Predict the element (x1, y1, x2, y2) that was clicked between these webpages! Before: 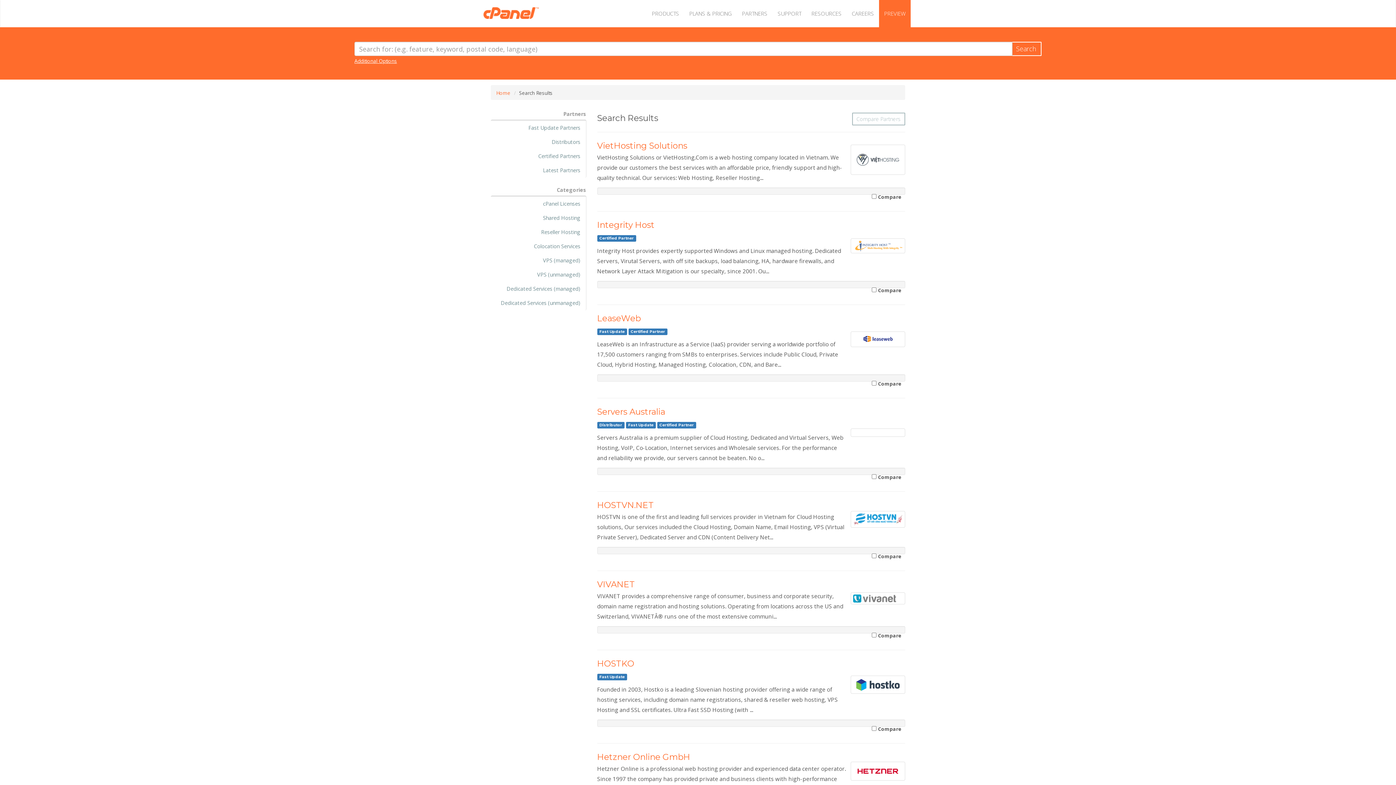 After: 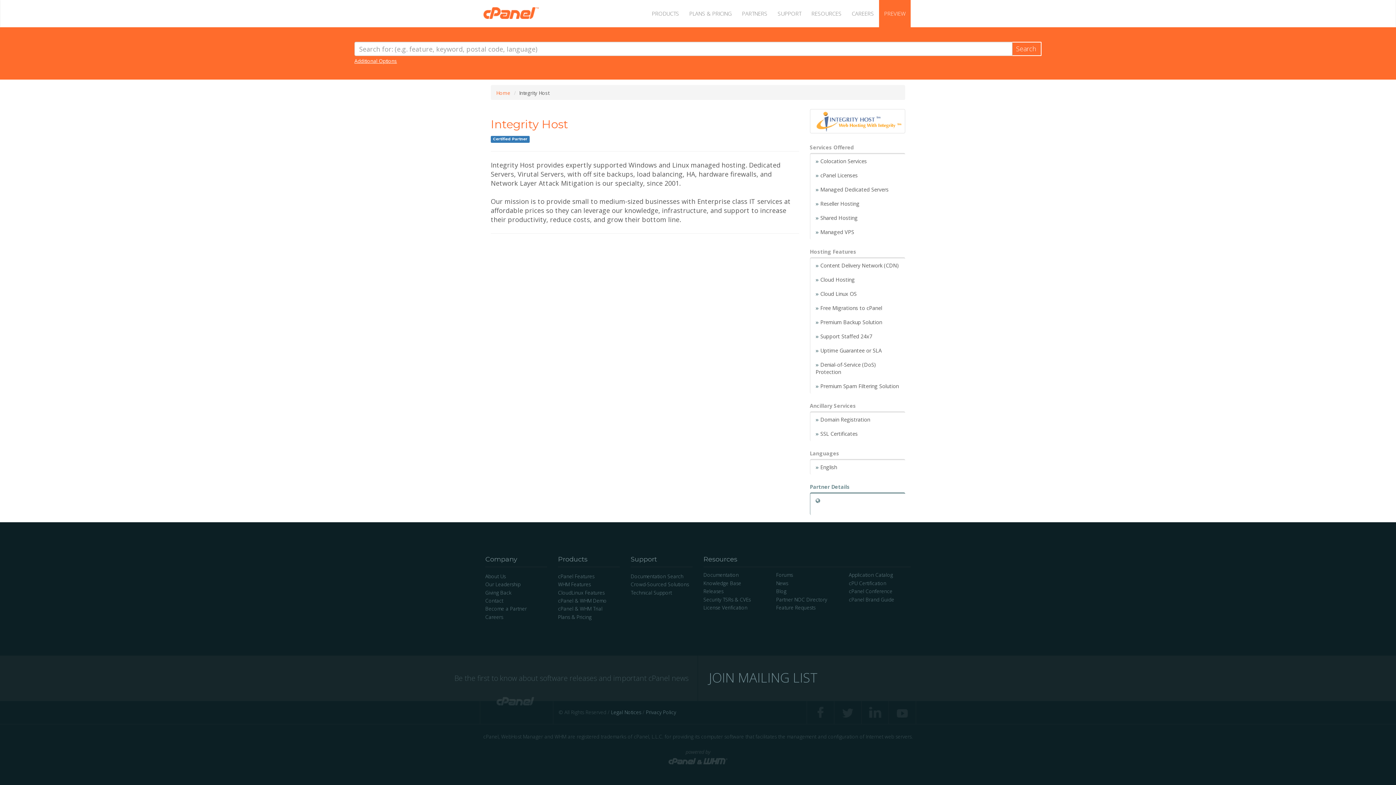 Action: bbox: (850, 238, 905, 253)